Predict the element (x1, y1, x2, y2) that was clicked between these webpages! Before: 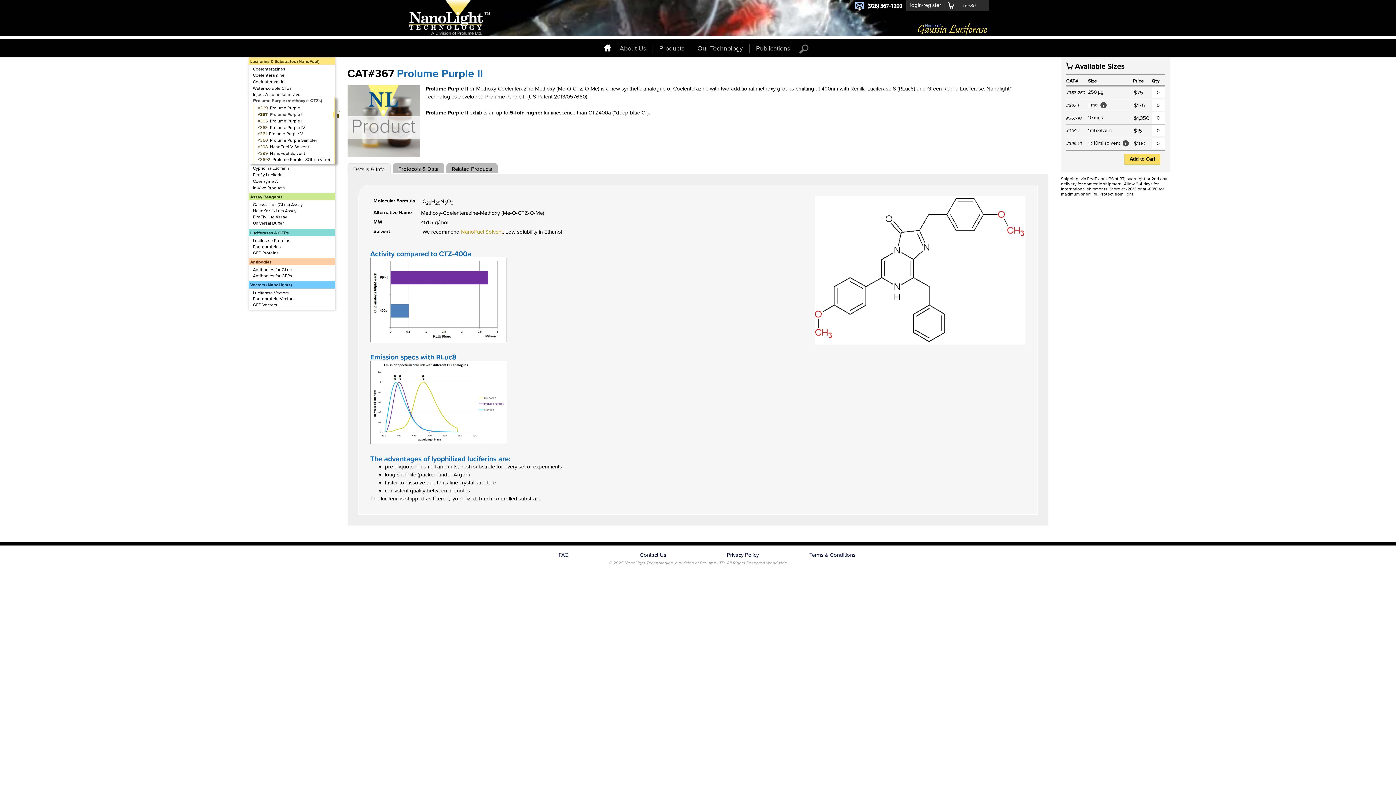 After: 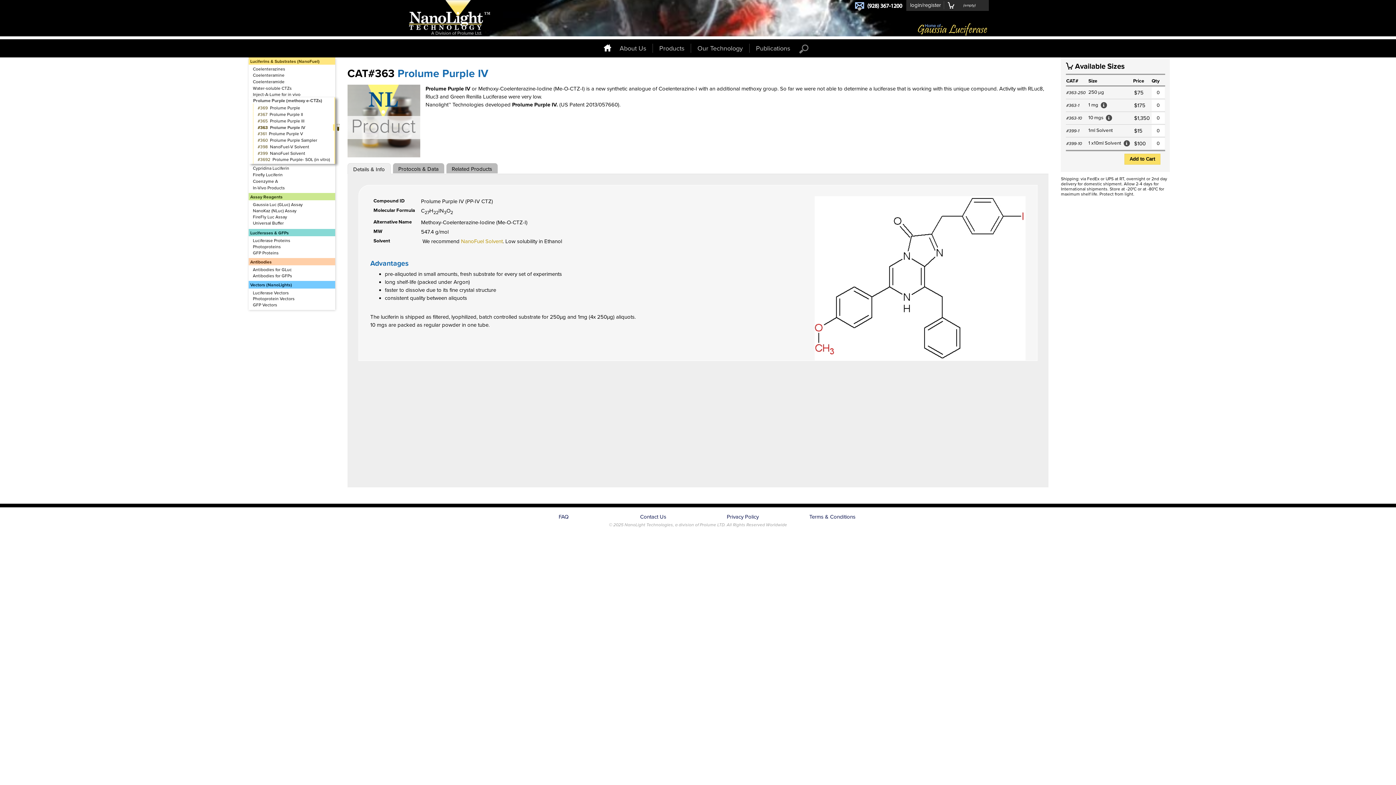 Action: bbox: (252, 124, 334, 130) label: 363Prolume Purple IV